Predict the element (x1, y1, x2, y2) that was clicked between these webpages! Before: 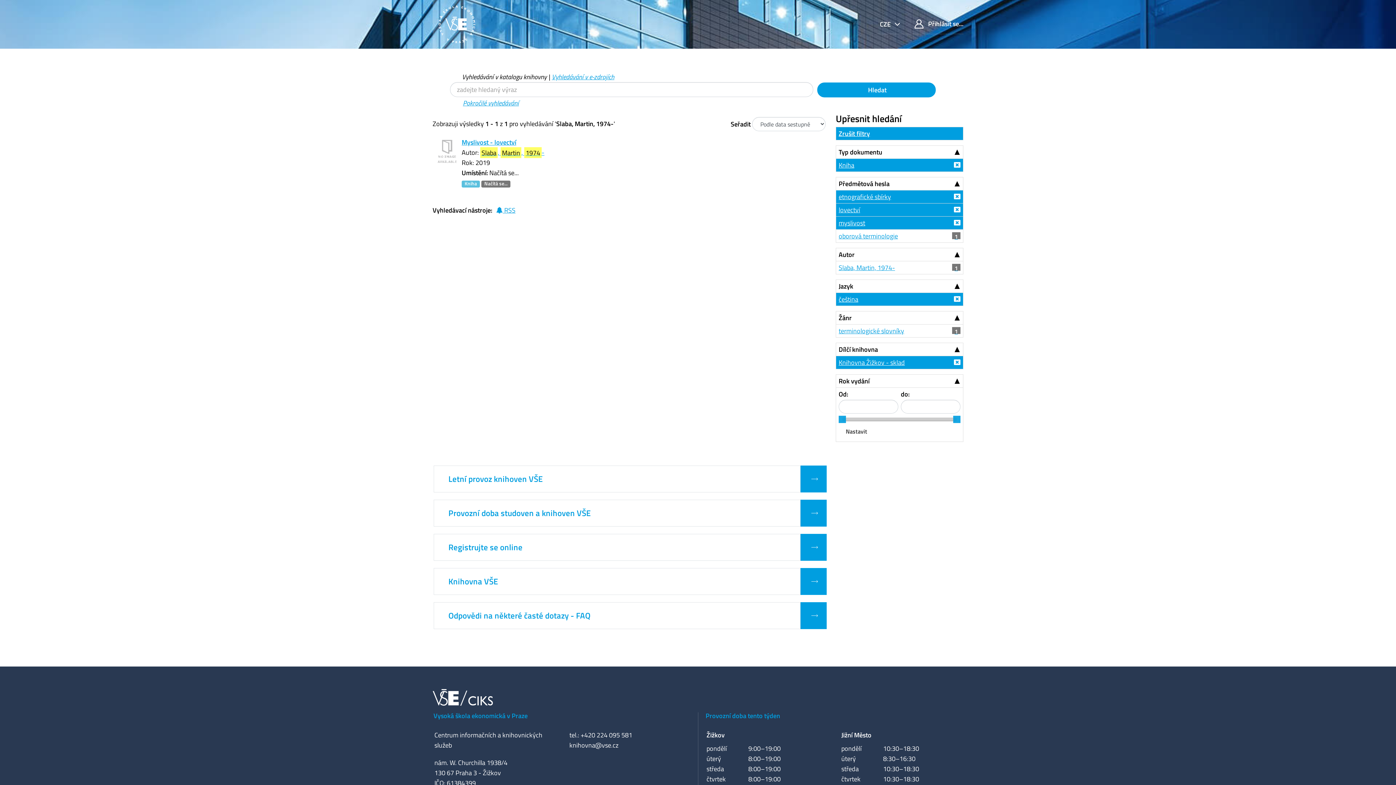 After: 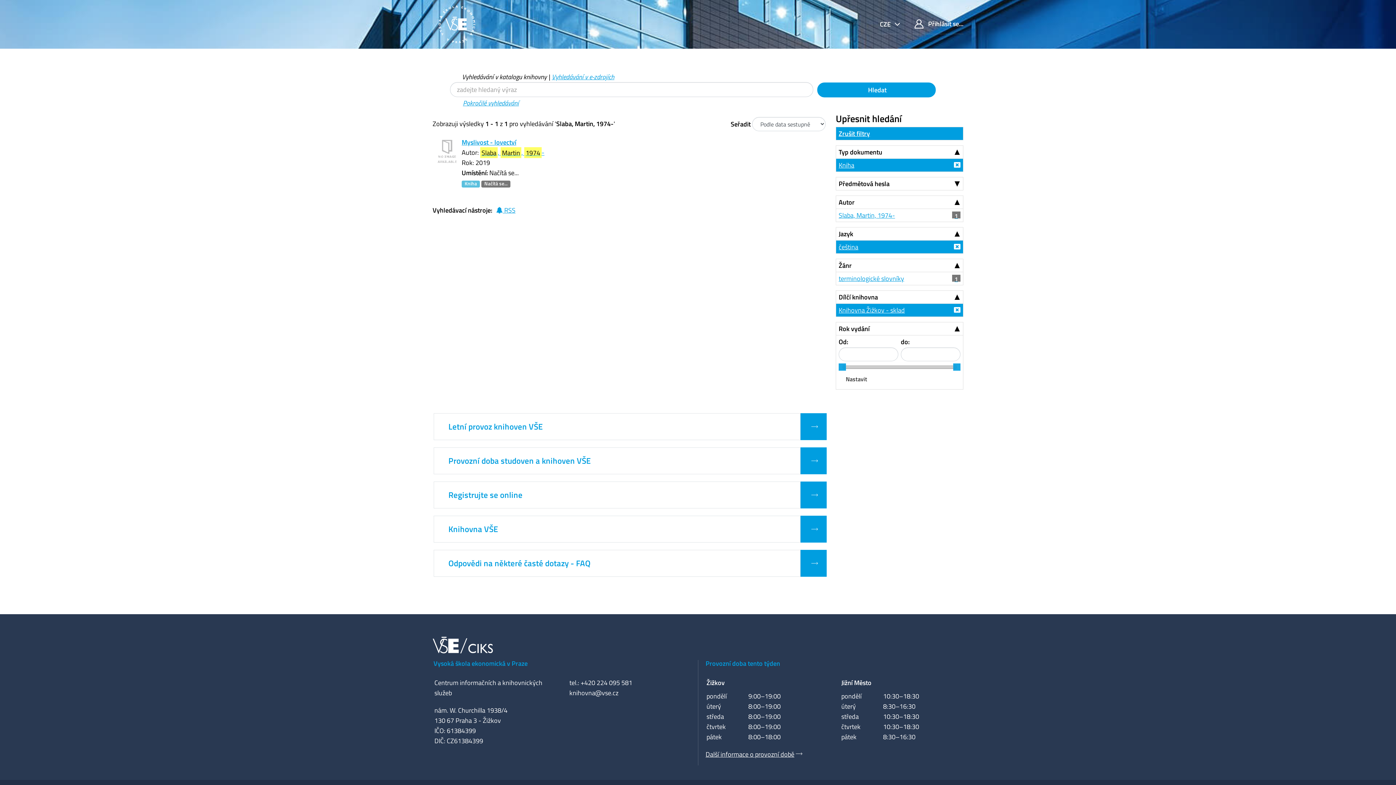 Action: bbox: (836, 177, 963, 190) label: Předmětová hesla